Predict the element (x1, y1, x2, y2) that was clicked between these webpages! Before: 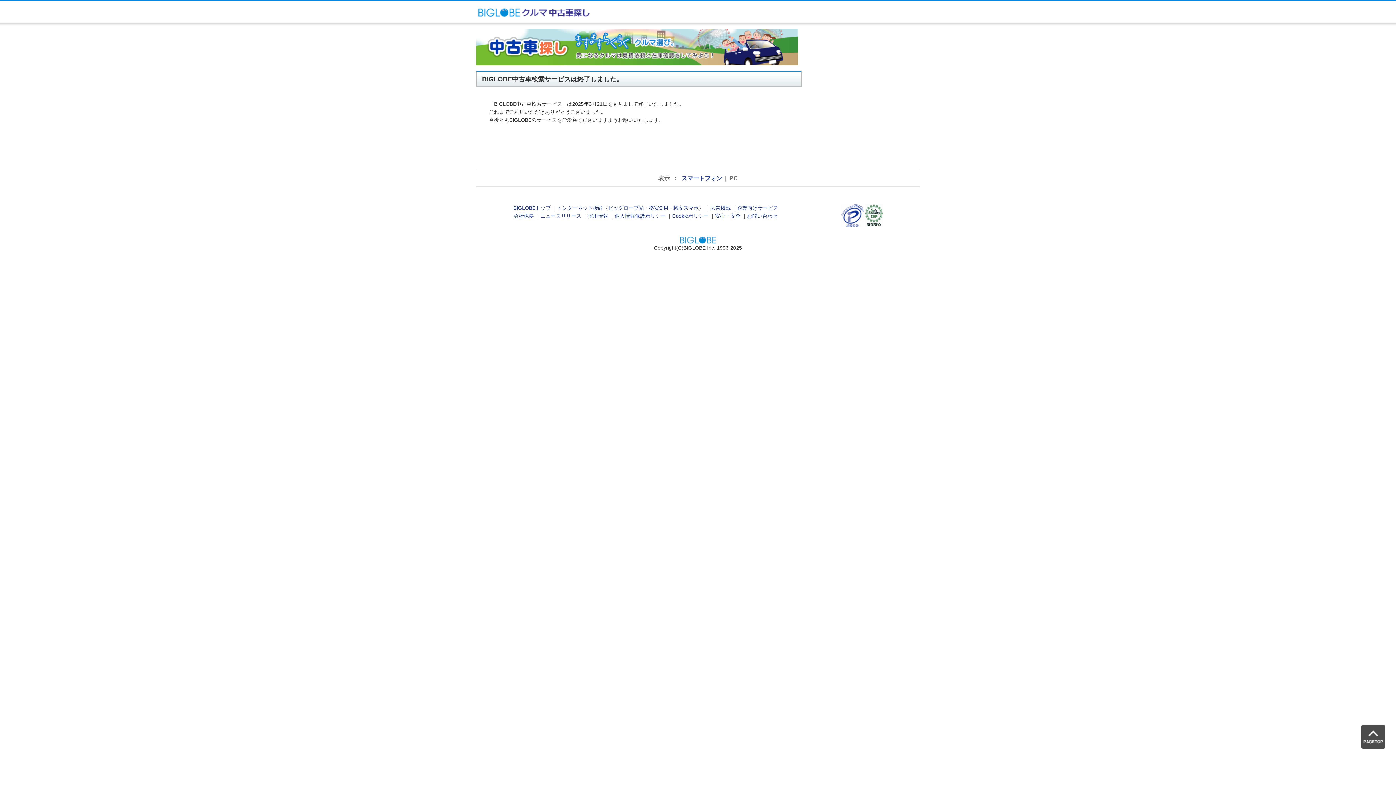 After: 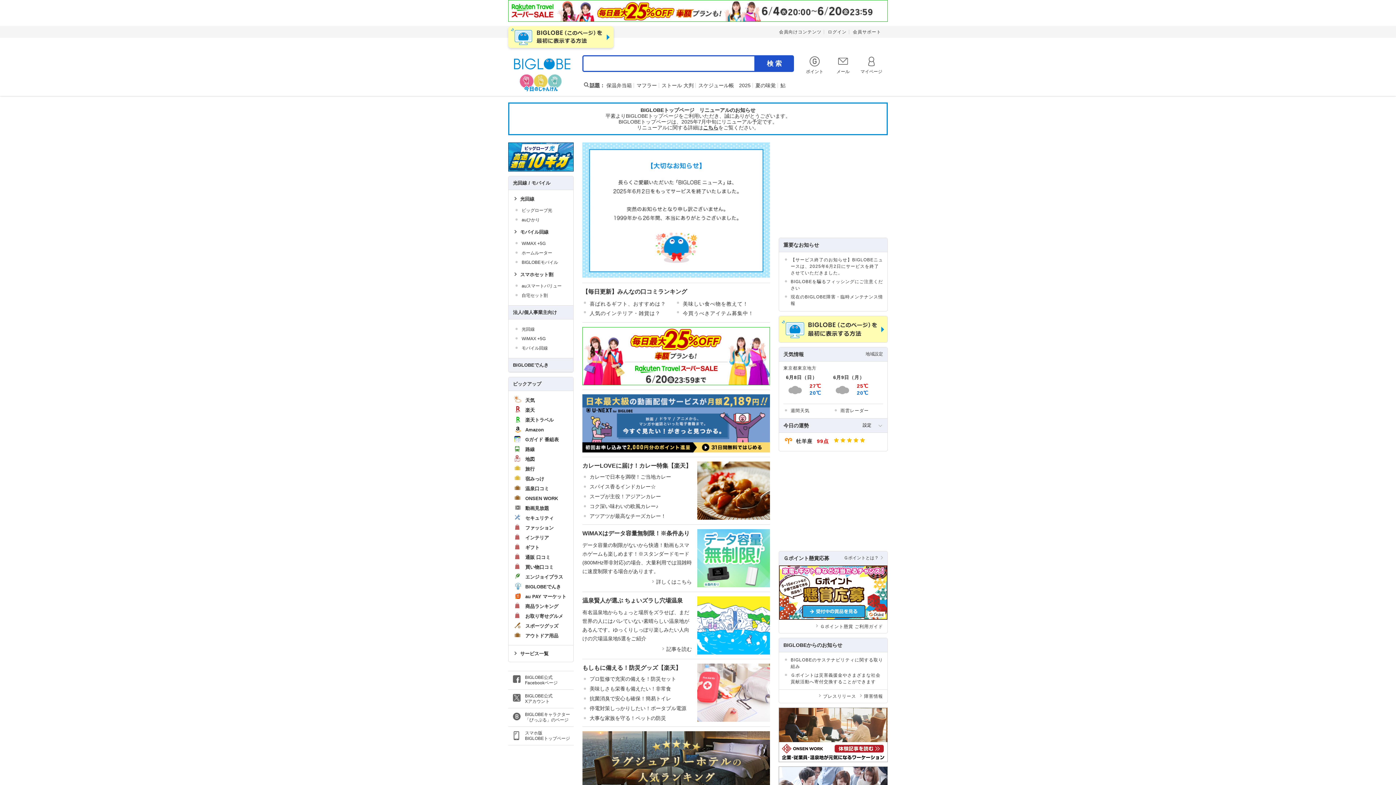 Action: bbox: (680, 239, 716, 245)